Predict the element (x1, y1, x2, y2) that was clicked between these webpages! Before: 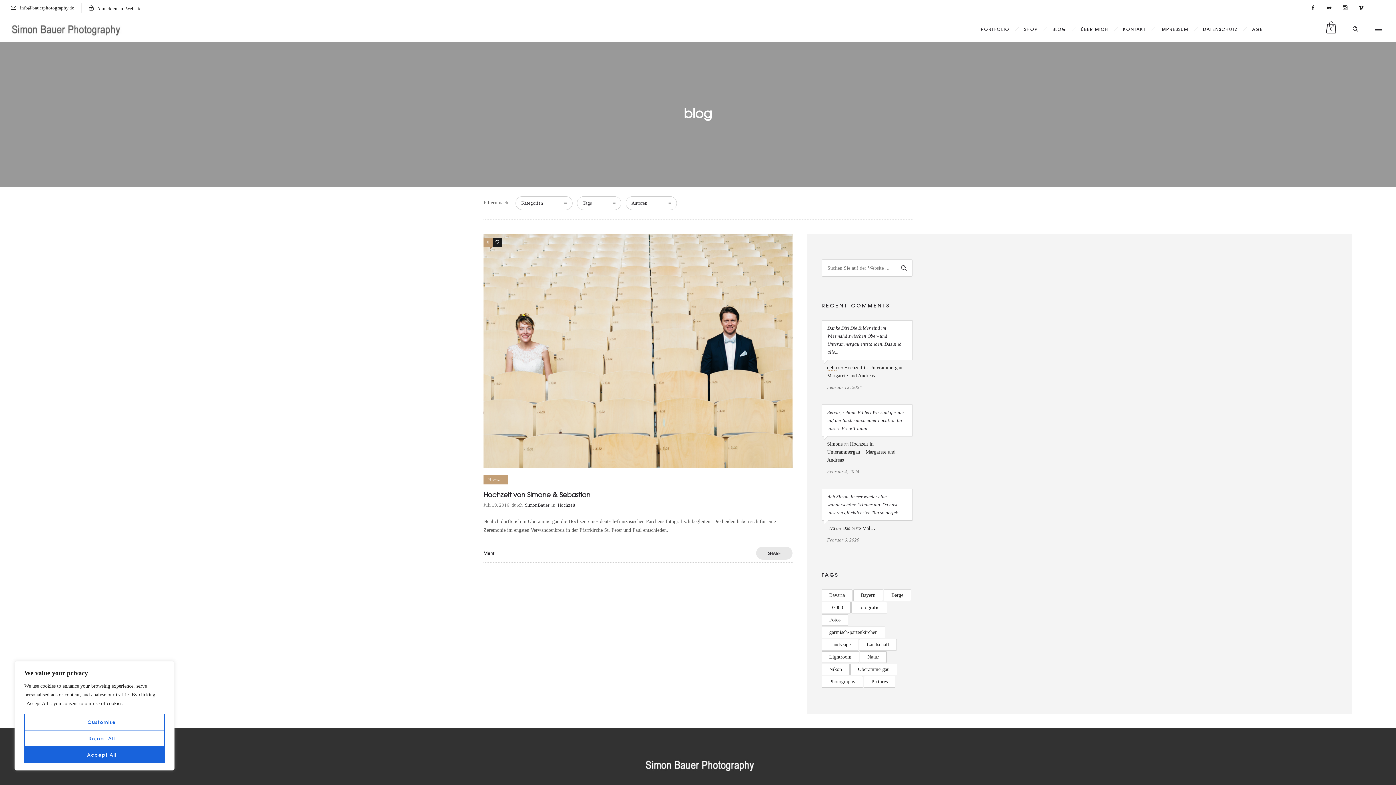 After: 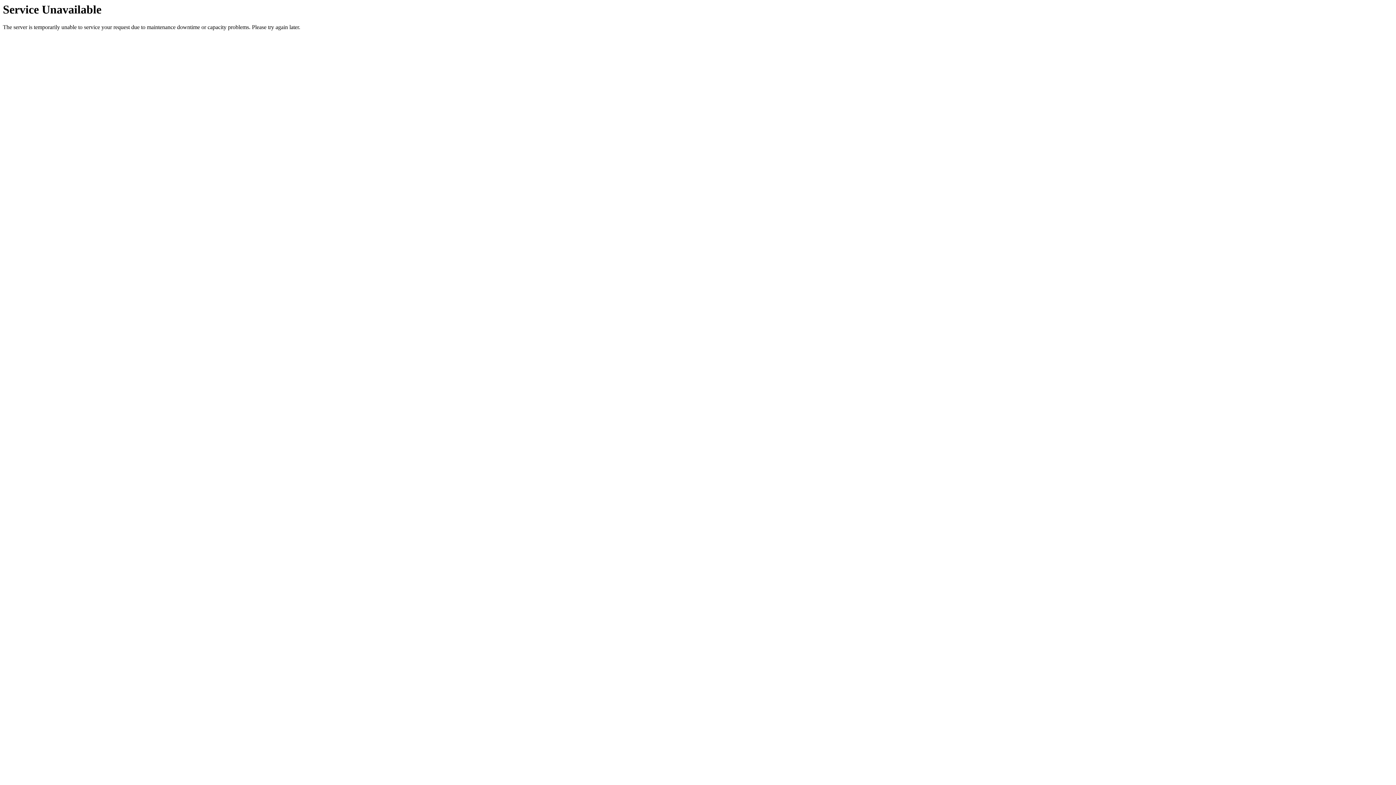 Action: label: garmisch-partenkirchen (7 Einträge) bbox: (821, 626, 885, 638)